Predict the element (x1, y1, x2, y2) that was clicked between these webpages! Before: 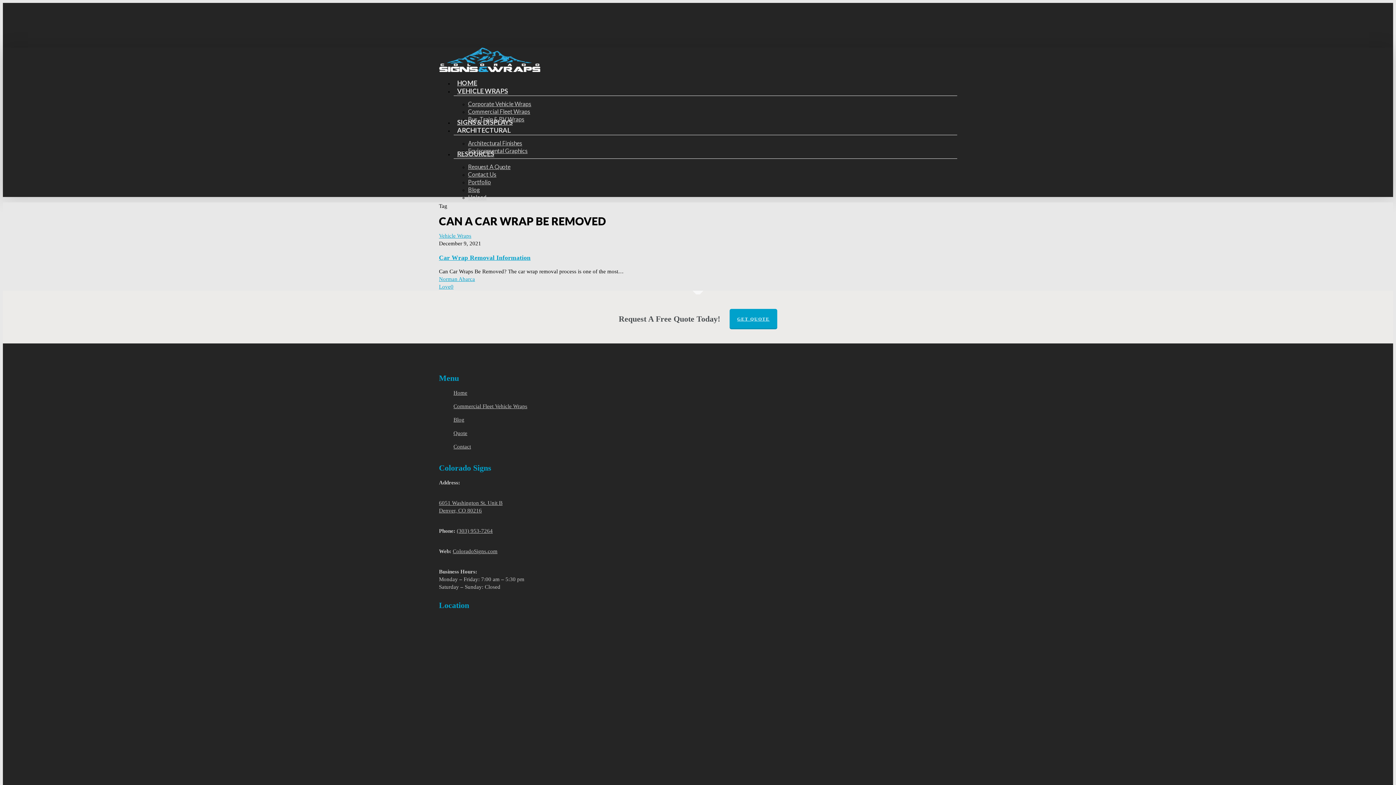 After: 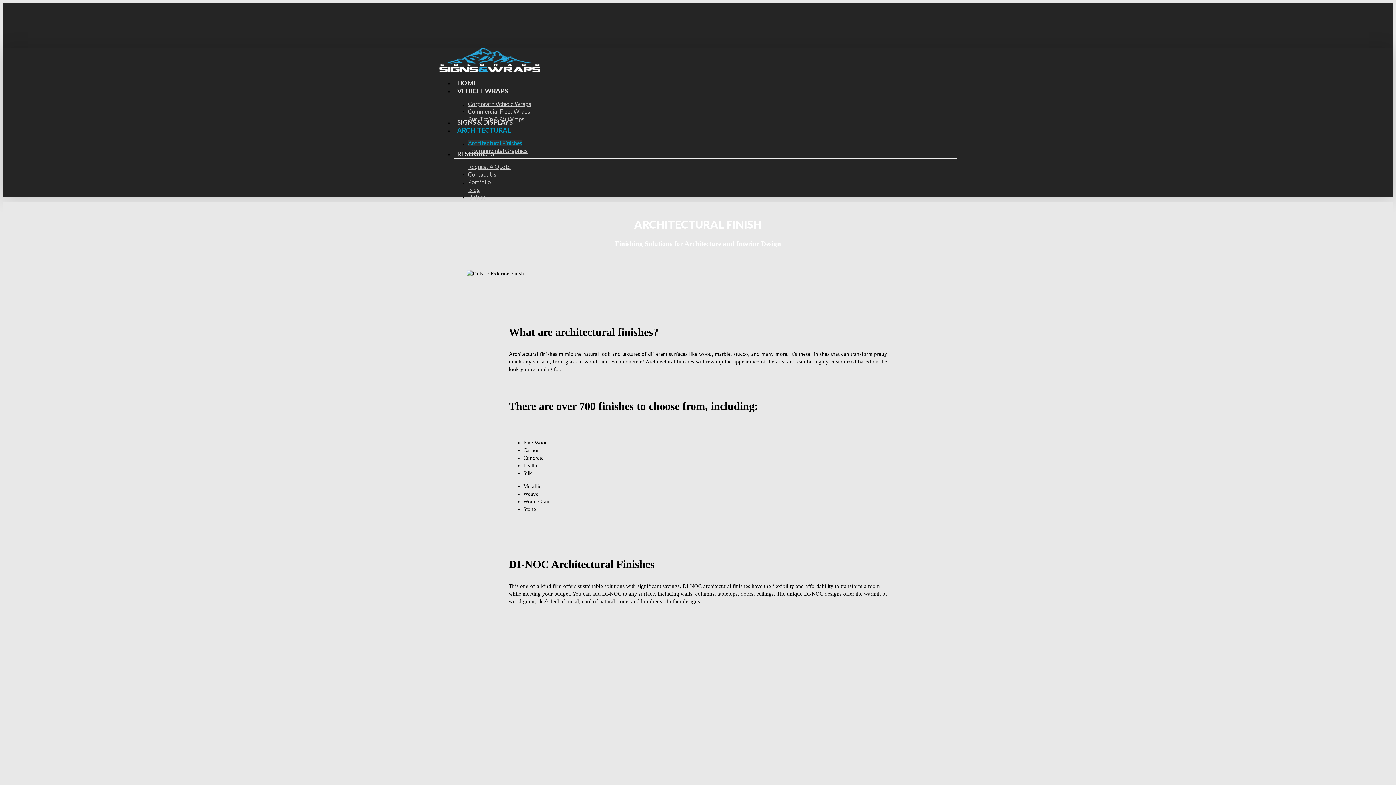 Action: label: Architectural Finishes bbox: (468, 139, 522, 146)